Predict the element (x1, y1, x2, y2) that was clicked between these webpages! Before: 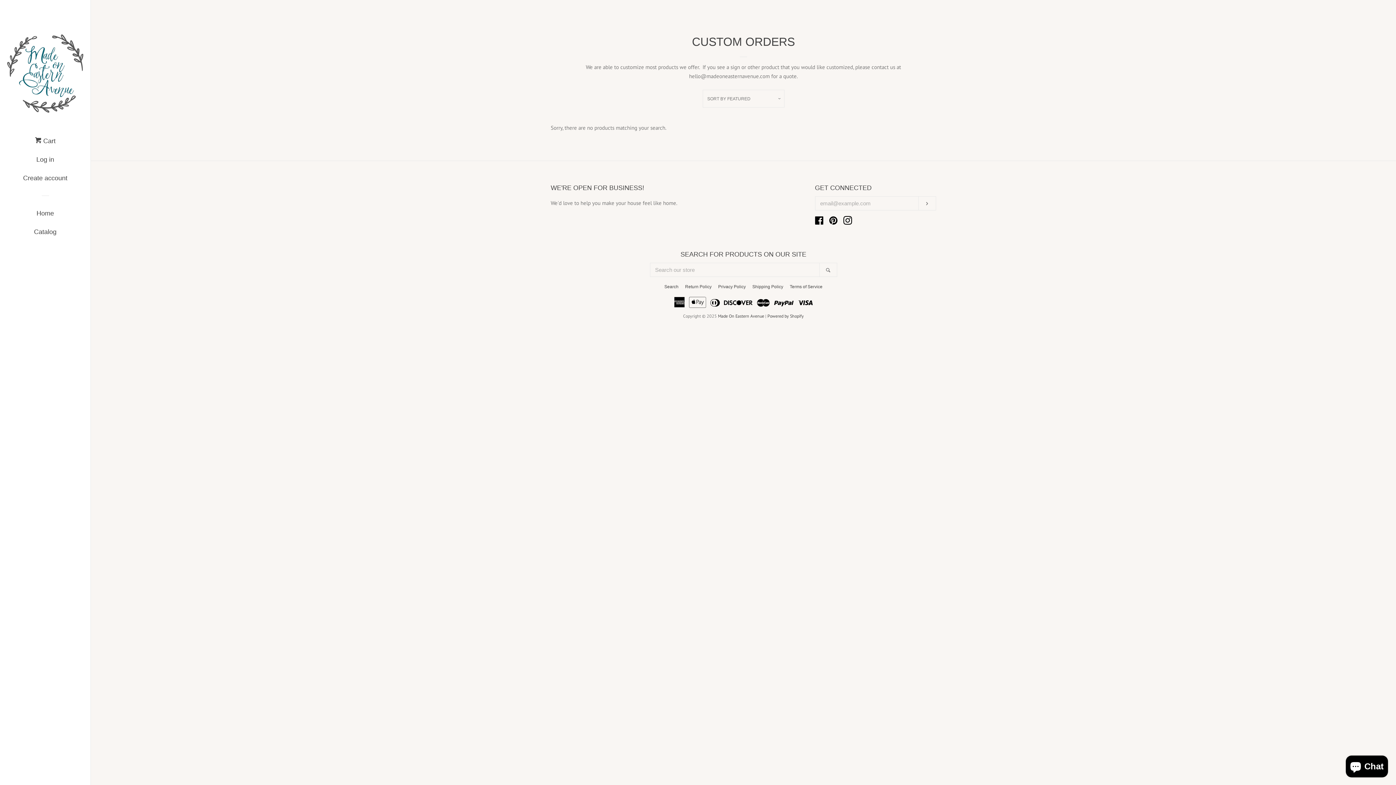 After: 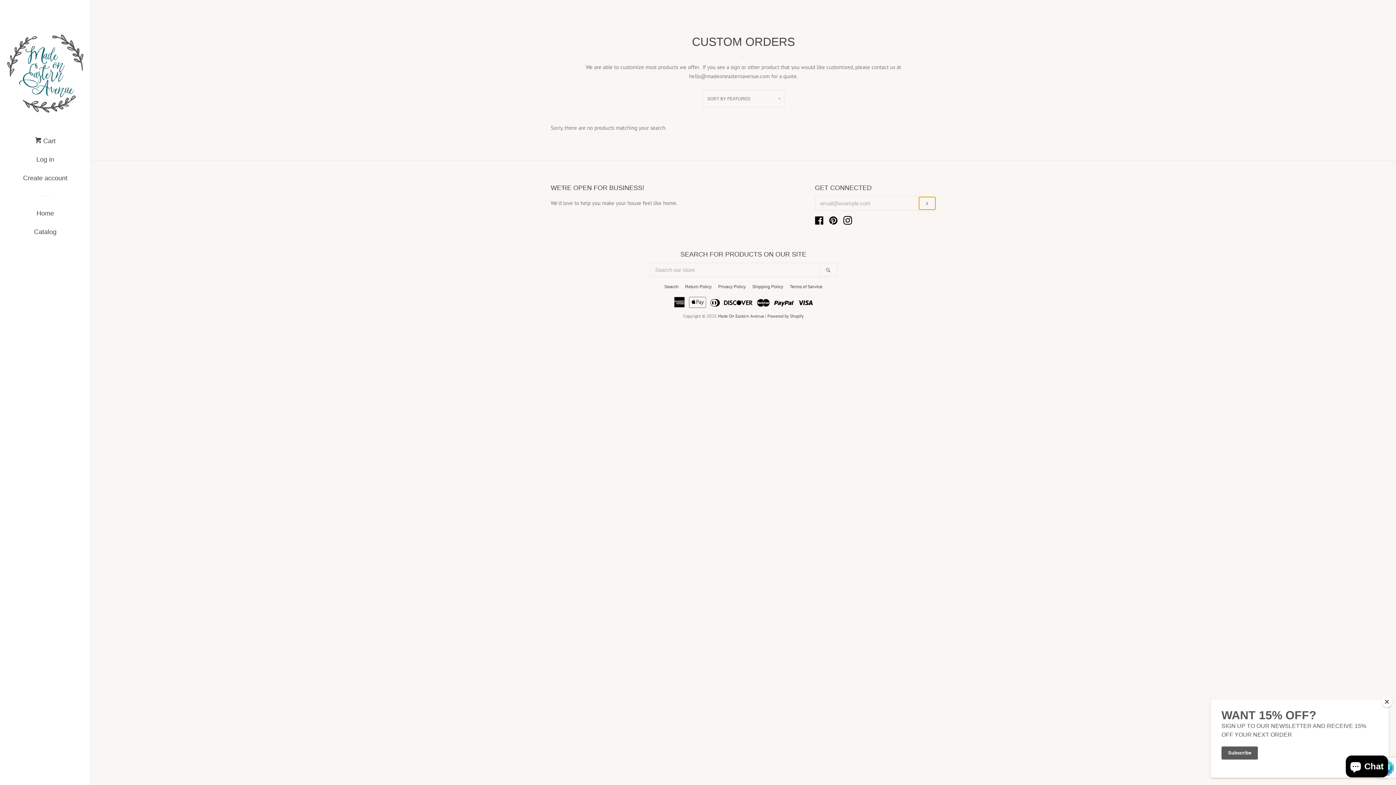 Action: bbox: (918, 196, 935, 210) label: Subscribe